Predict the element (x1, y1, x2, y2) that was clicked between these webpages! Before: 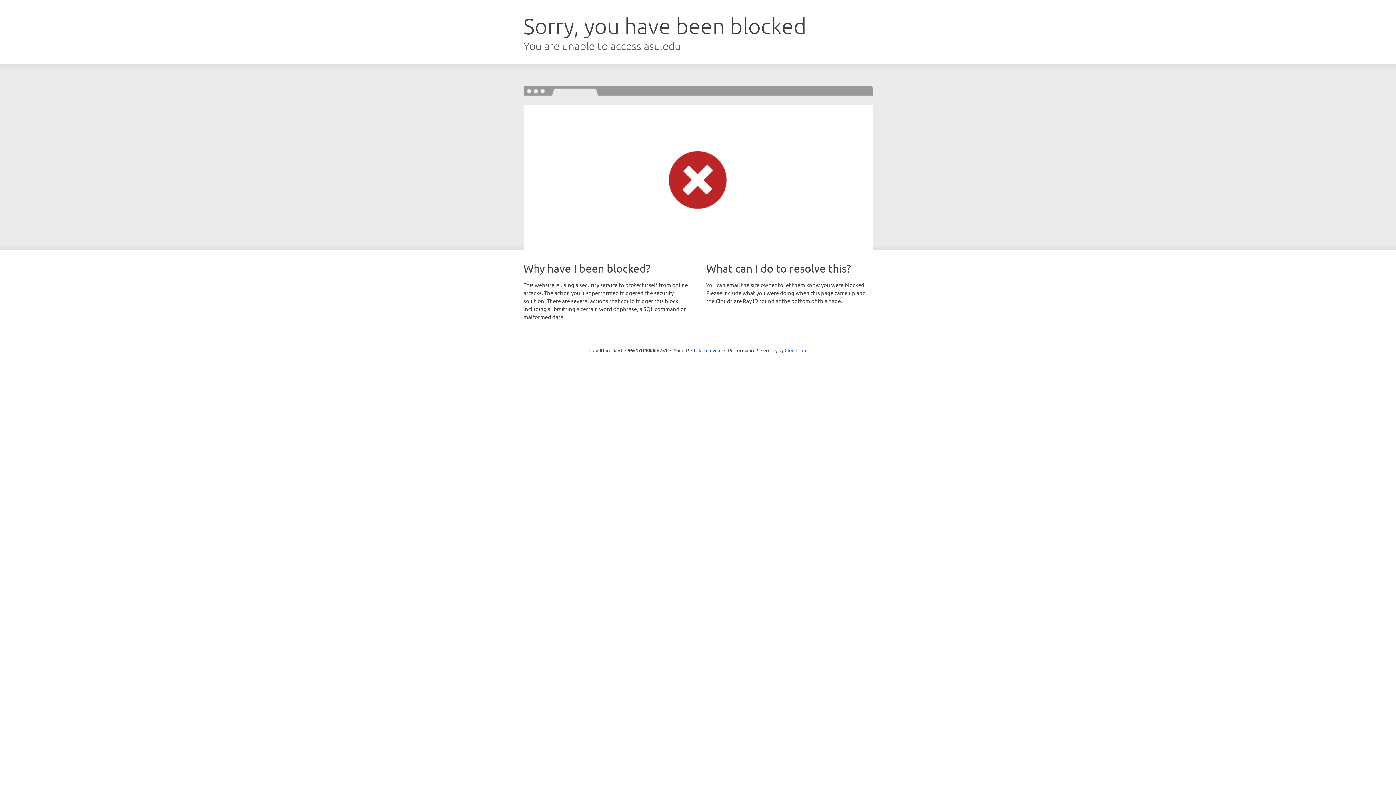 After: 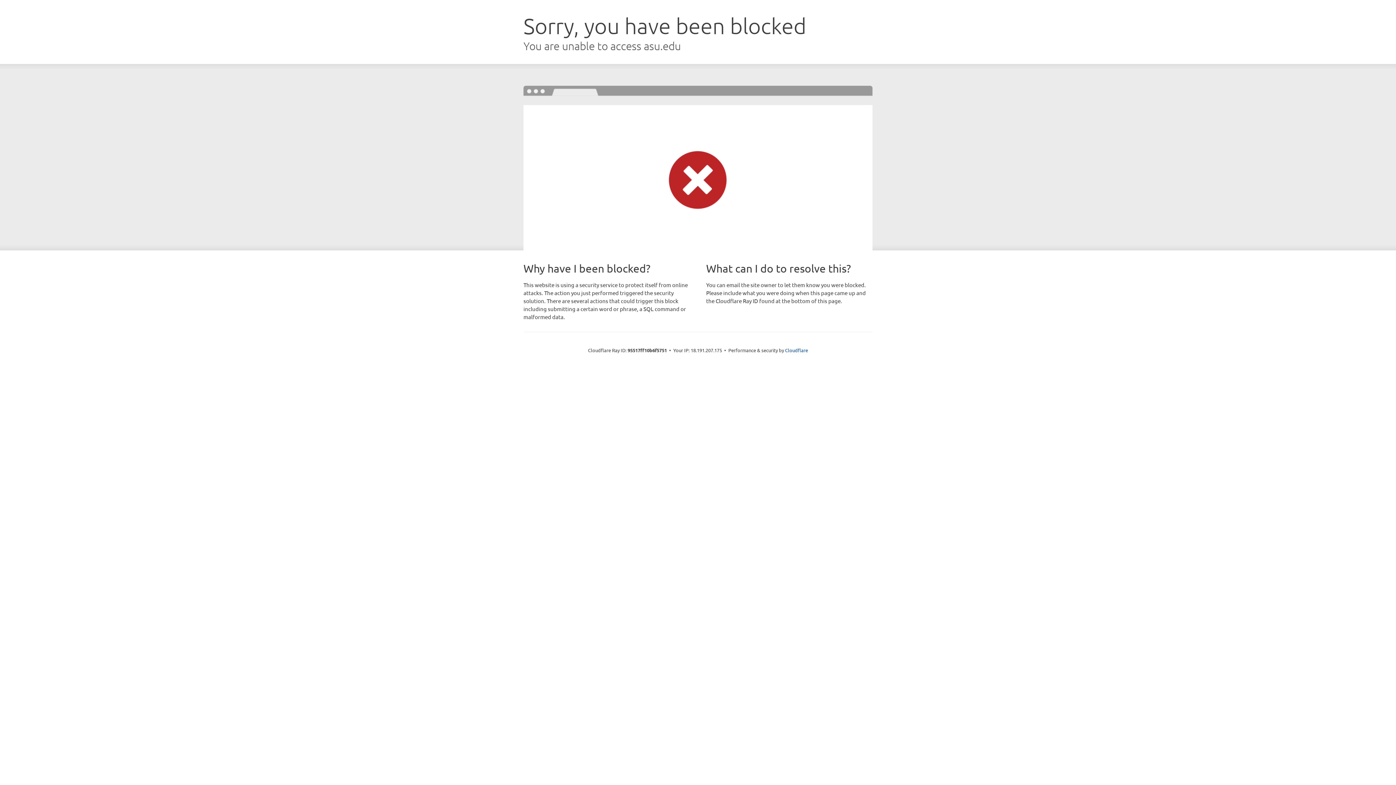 Action: label: Click to reveal bbox: (691, 346, 721, 353)